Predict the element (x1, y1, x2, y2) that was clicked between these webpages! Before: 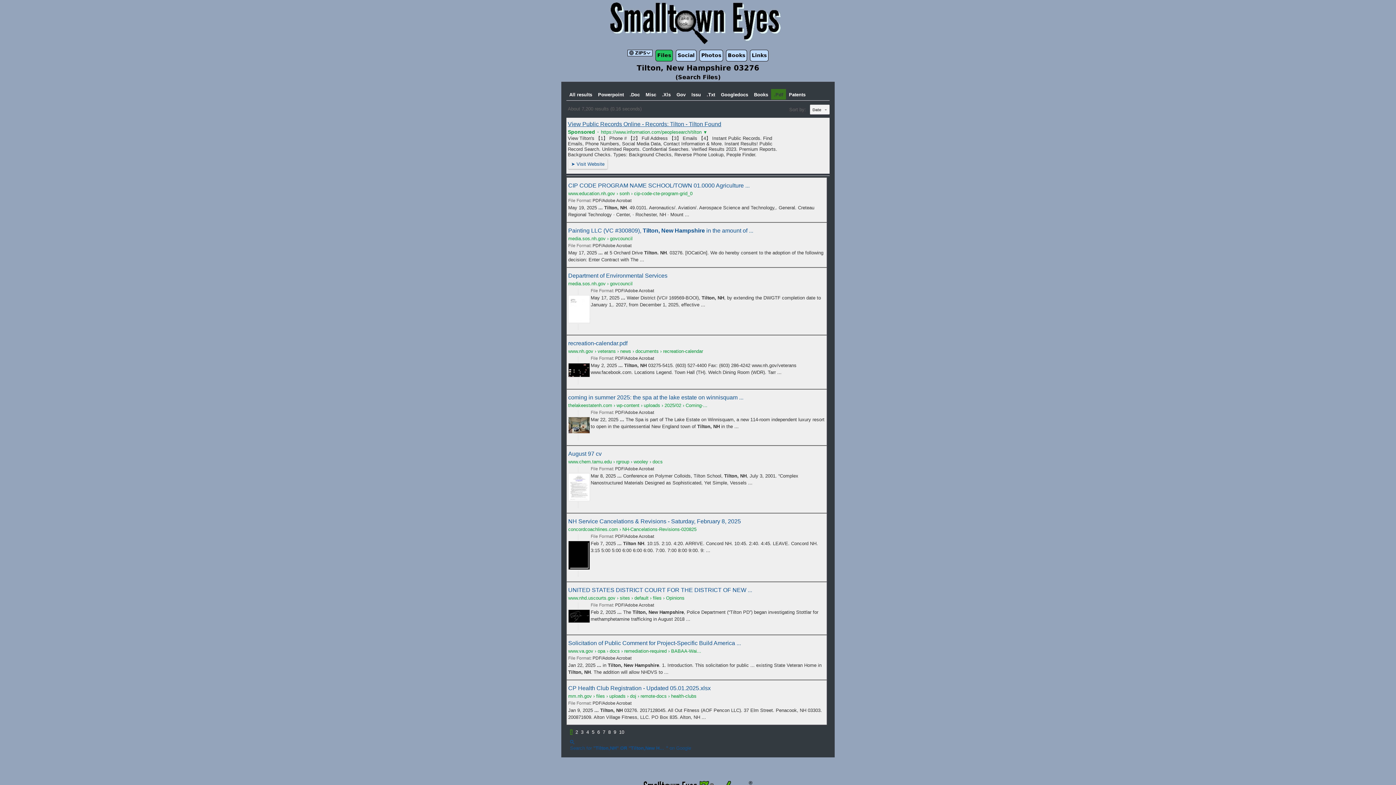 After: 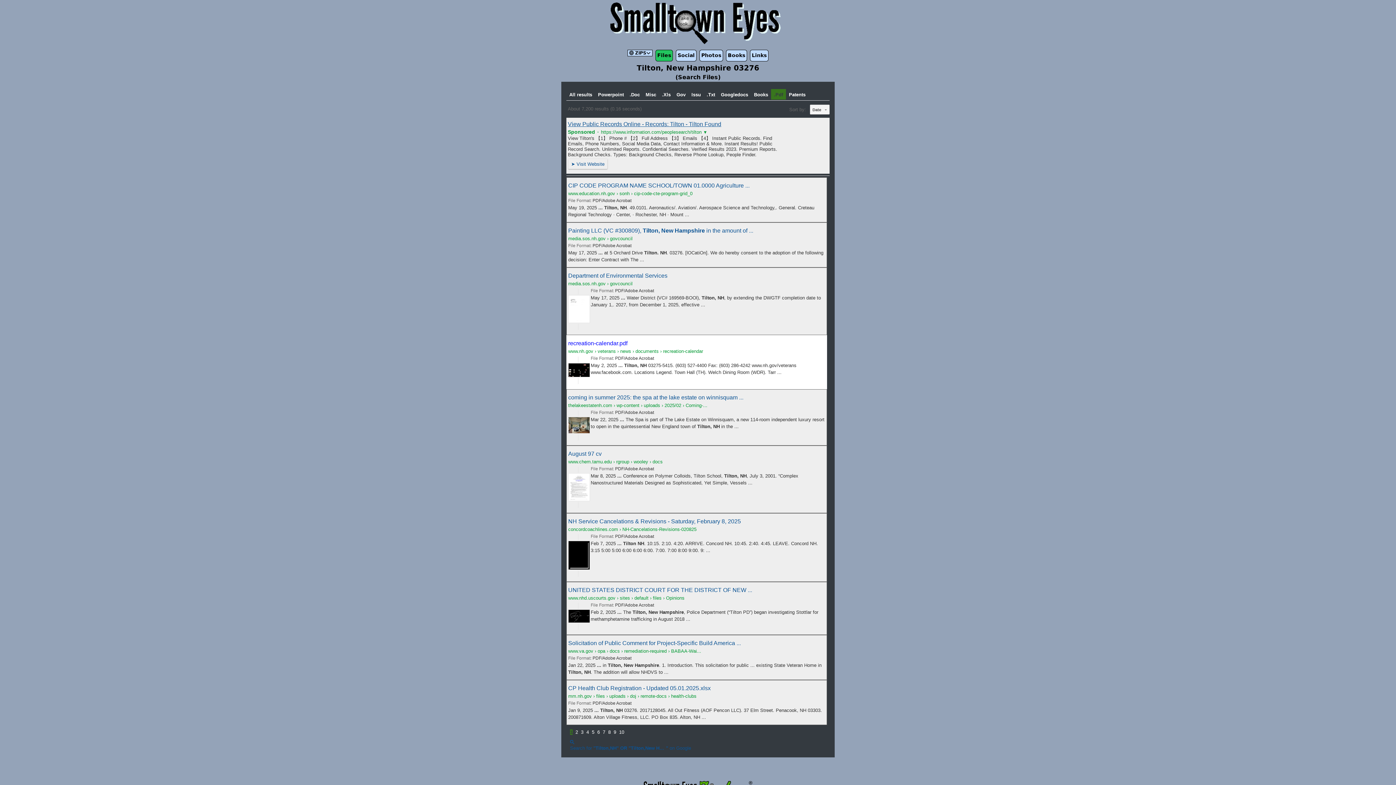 Action: label: recreation-calendar.pdf bbox: (568, 340, 627, 346)